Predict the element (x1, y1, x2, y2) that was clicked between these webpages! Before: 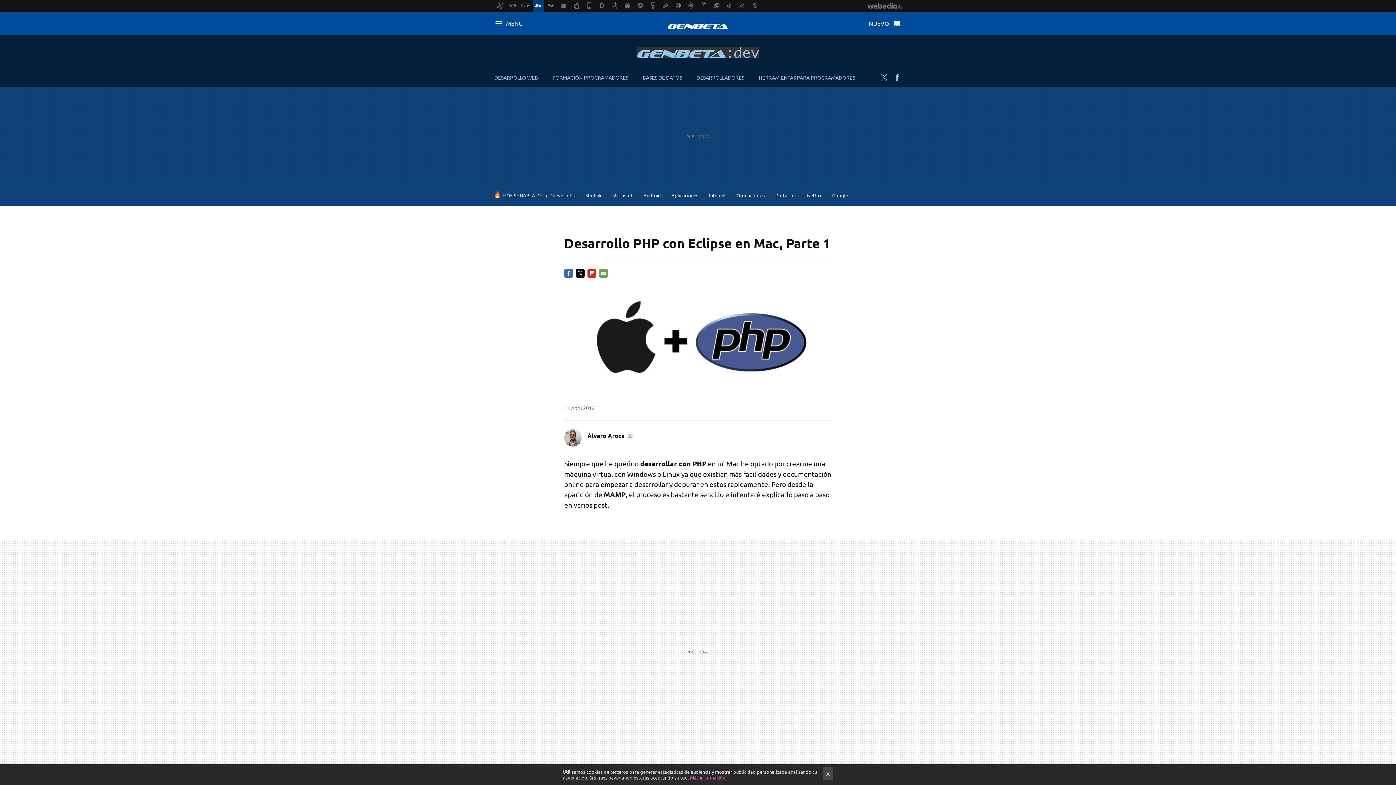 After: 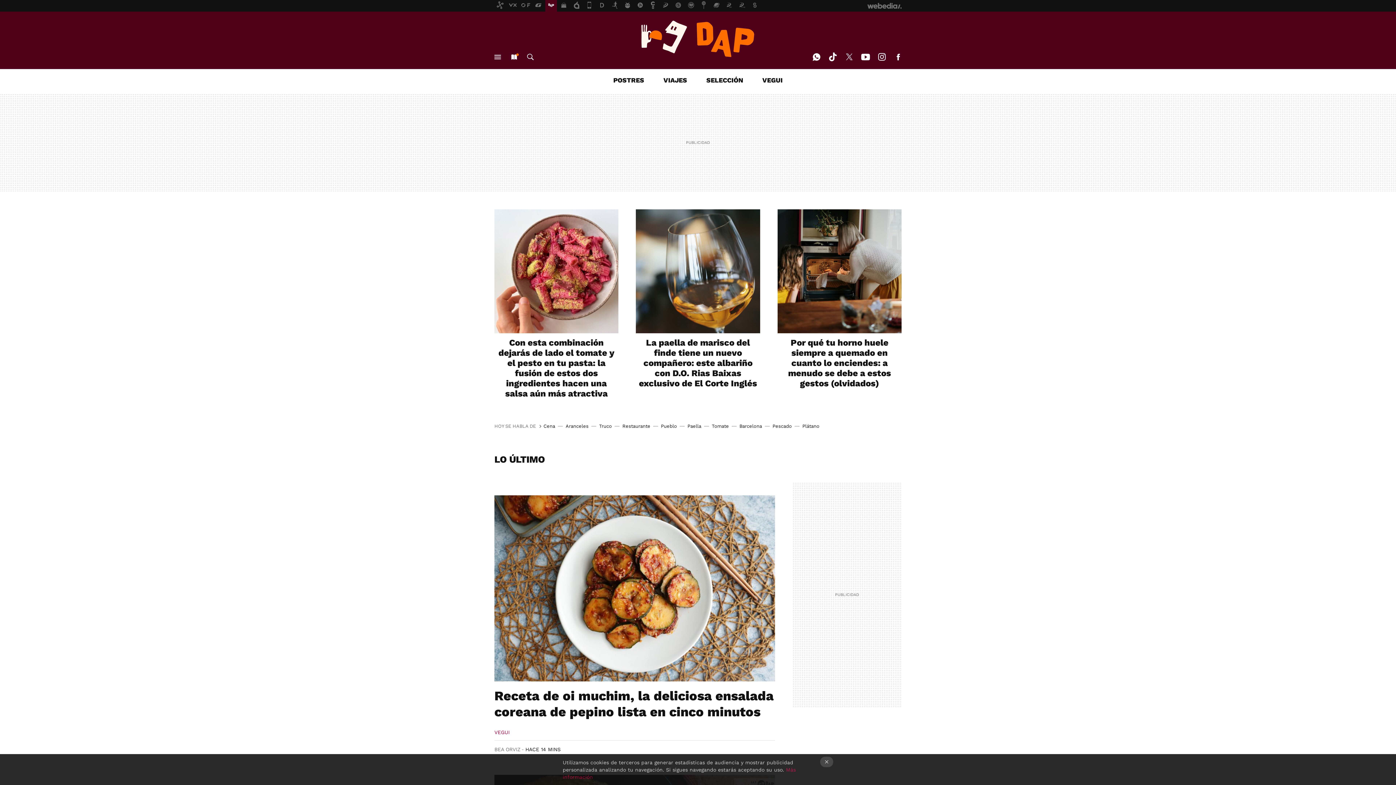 Action: bbox: (545, 0, 557, 11)